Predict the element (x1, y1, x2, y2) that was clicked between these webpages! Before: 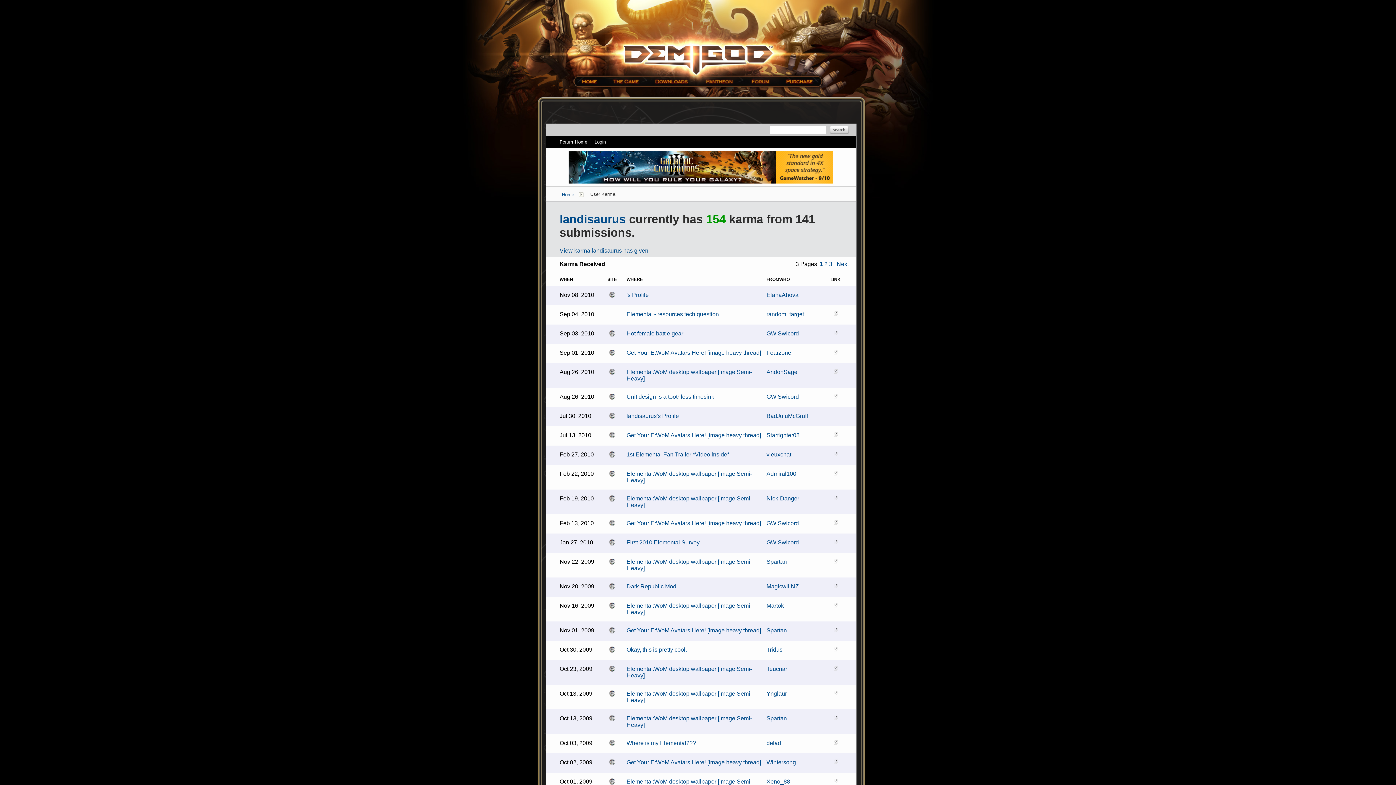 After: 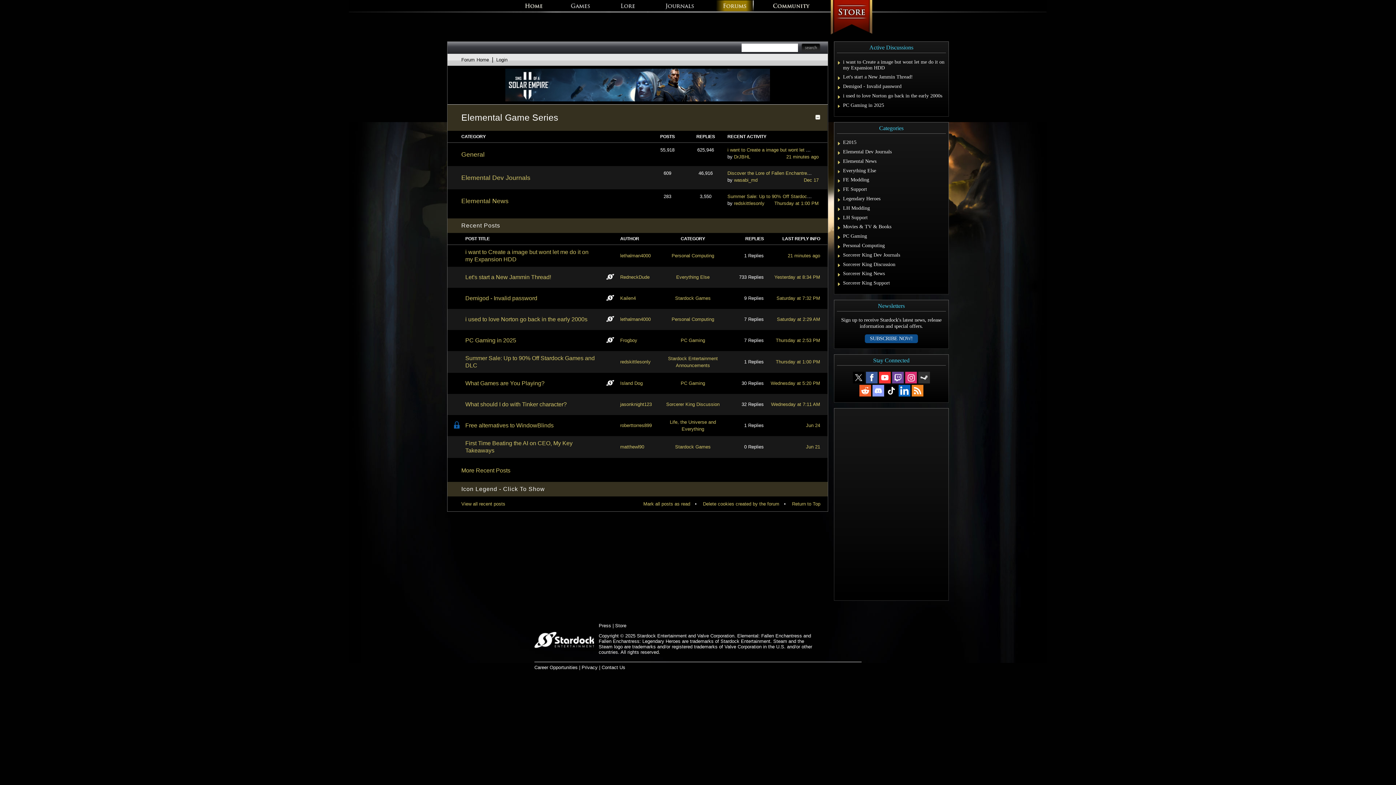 Action: bbox: (609, 666, 615, 672)